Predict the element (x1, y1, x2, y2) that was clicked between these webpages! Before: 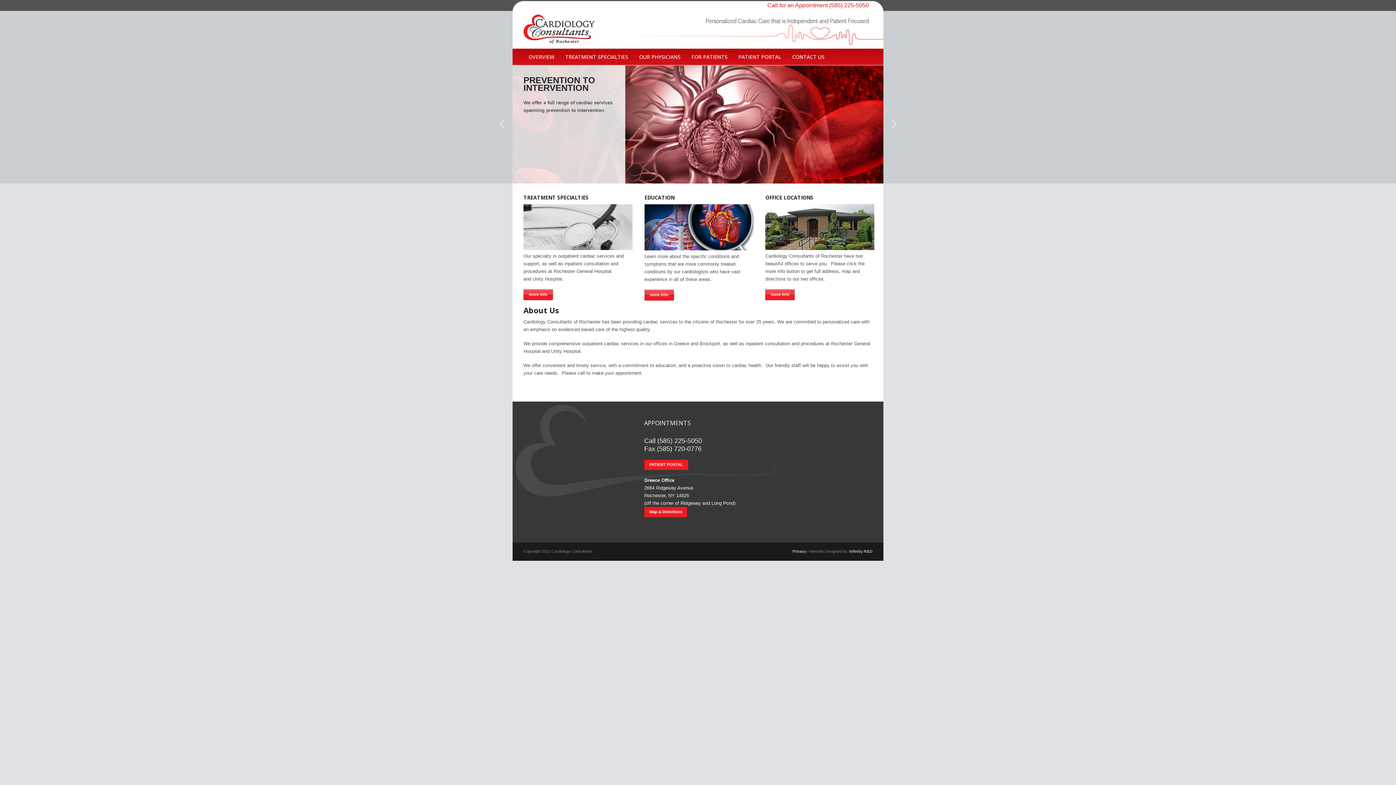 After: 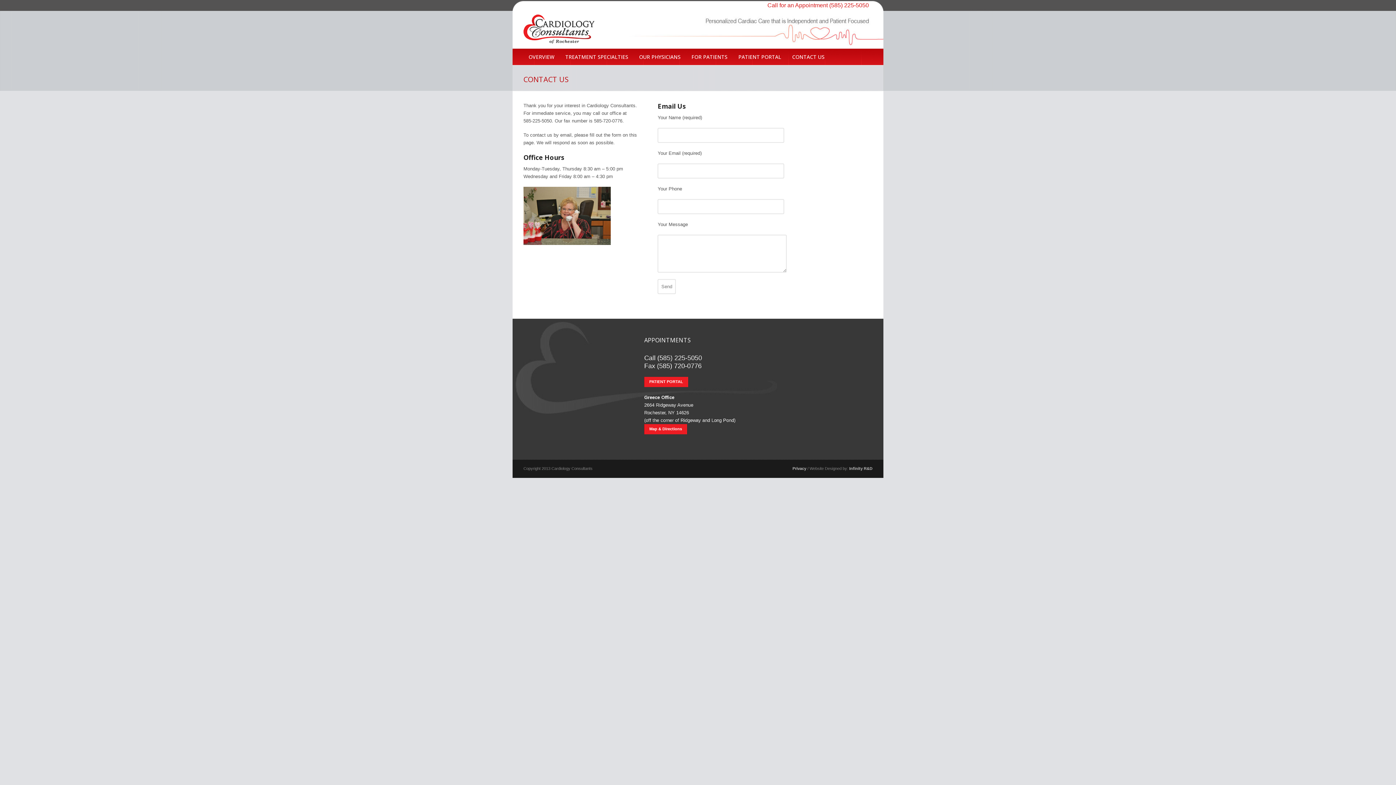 Action: bbox: (767, 2, 869, 8) label: Call for an Appointment (585) 225-5050